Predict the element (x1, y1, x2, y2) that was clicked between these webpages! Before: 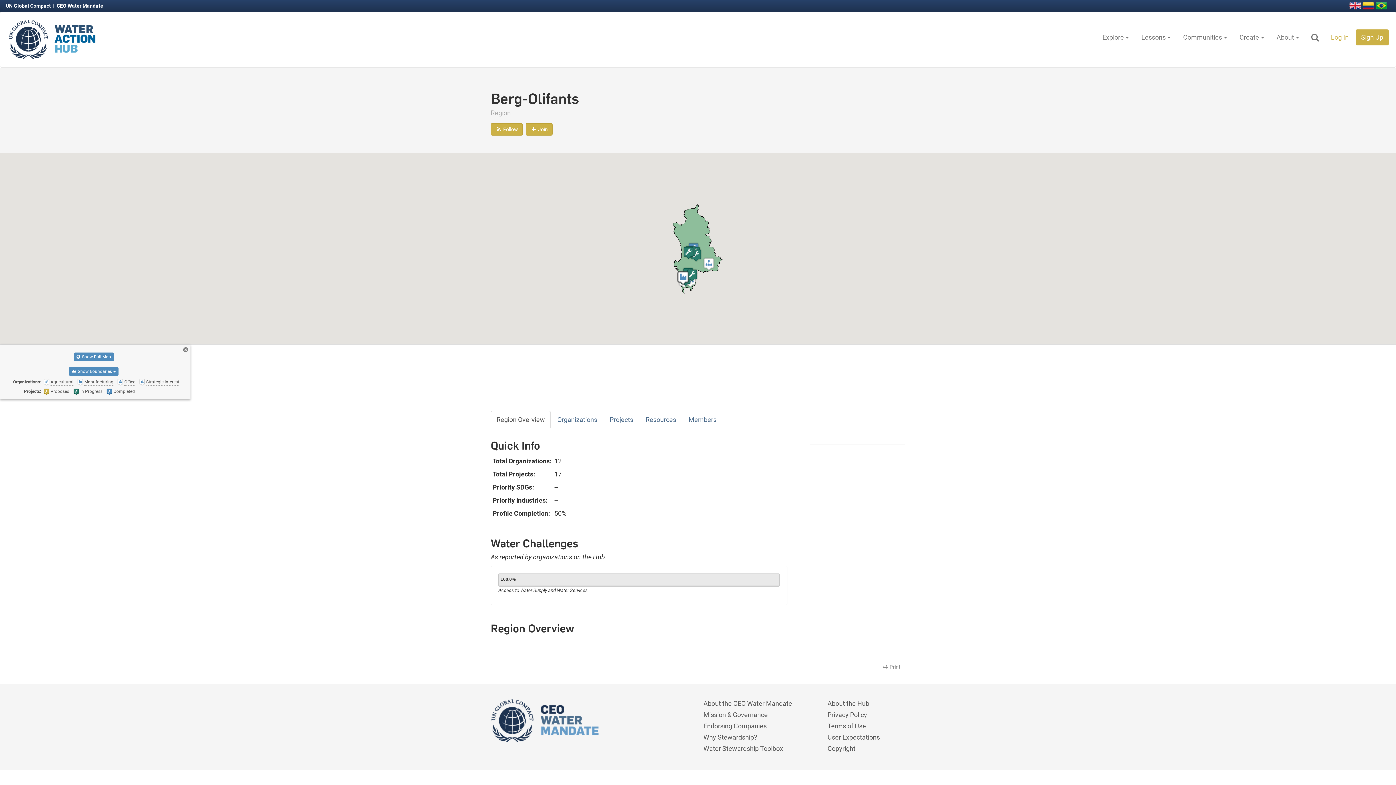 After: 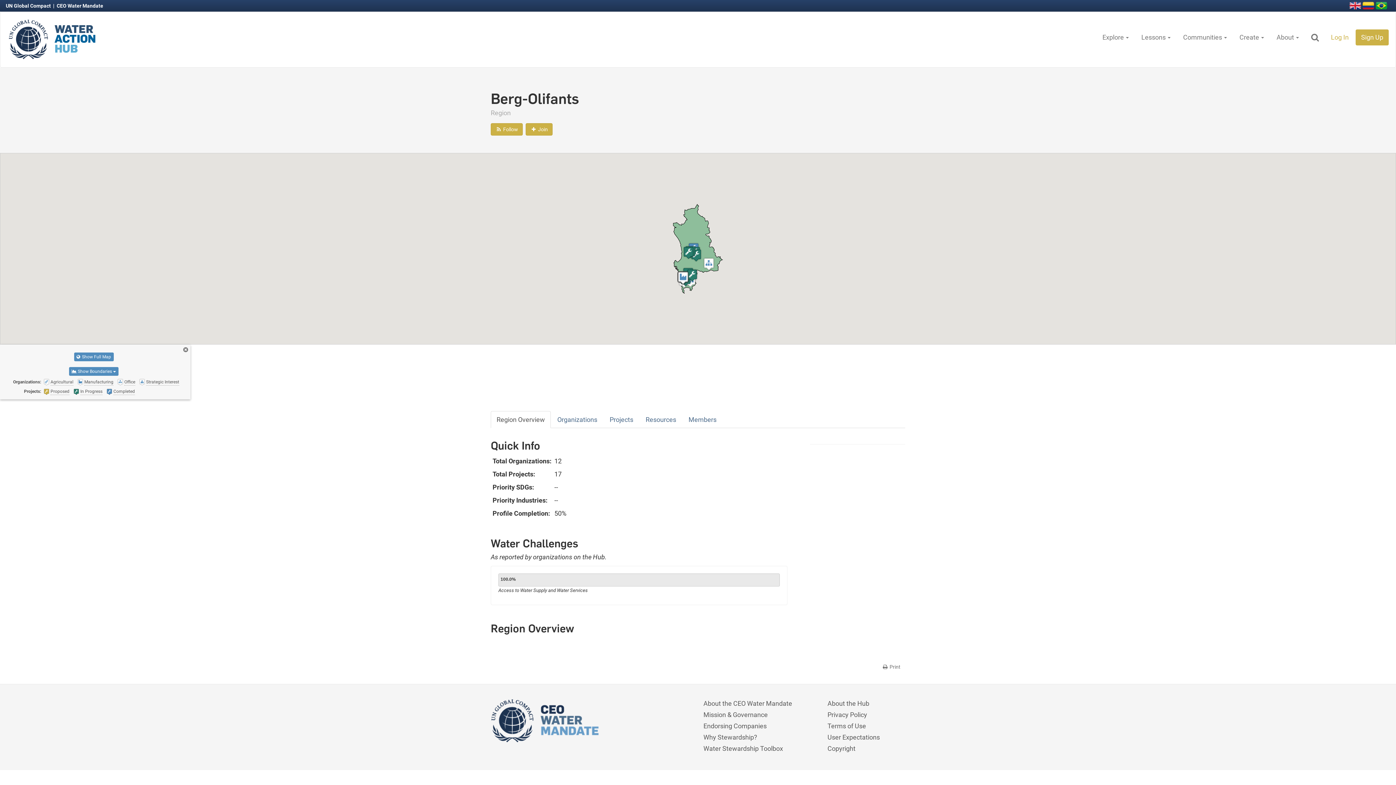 Action: label:  Print bbox: (877, 661, 905, 673)